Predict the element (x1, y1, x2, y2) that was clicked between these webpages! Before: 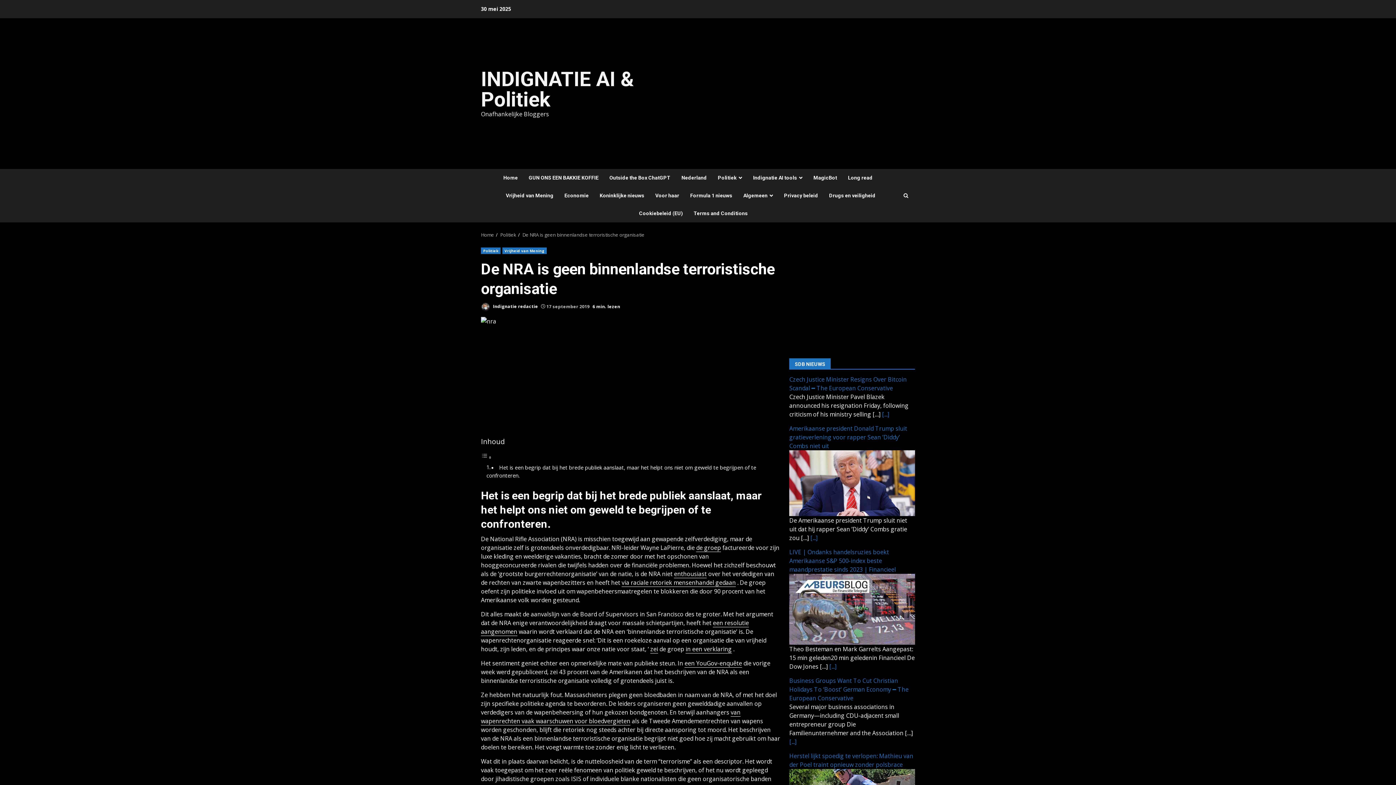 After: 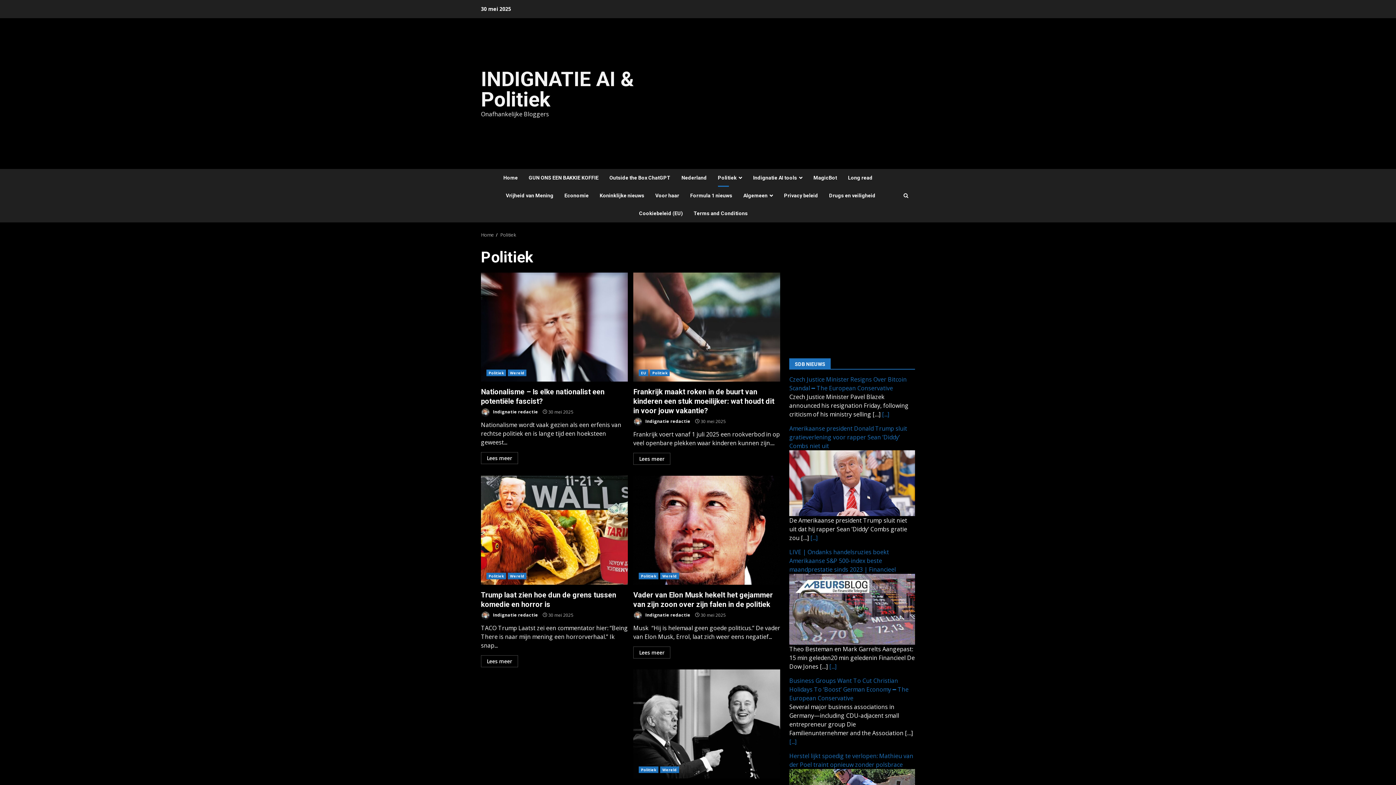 Action: label: Politiek bbox: (481, 247, 500, 254)